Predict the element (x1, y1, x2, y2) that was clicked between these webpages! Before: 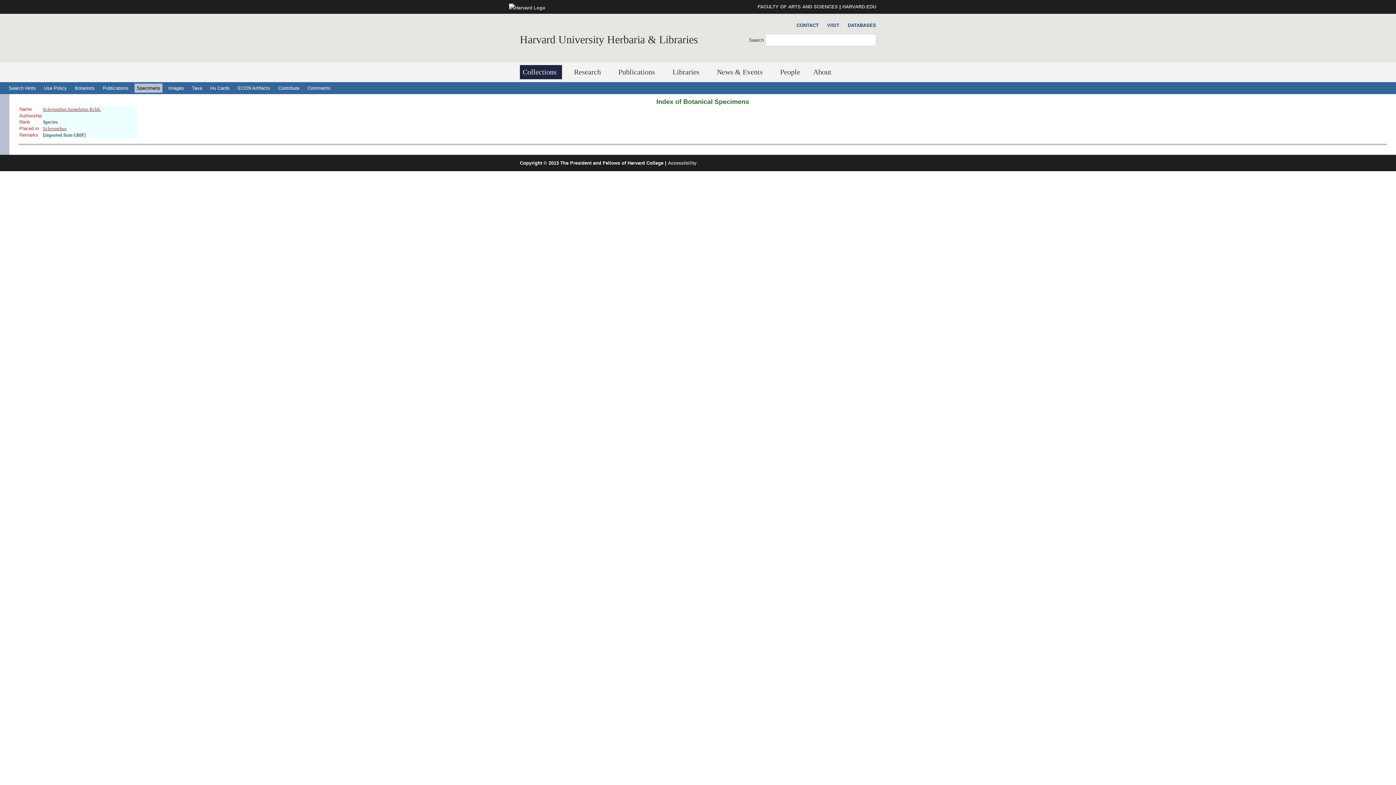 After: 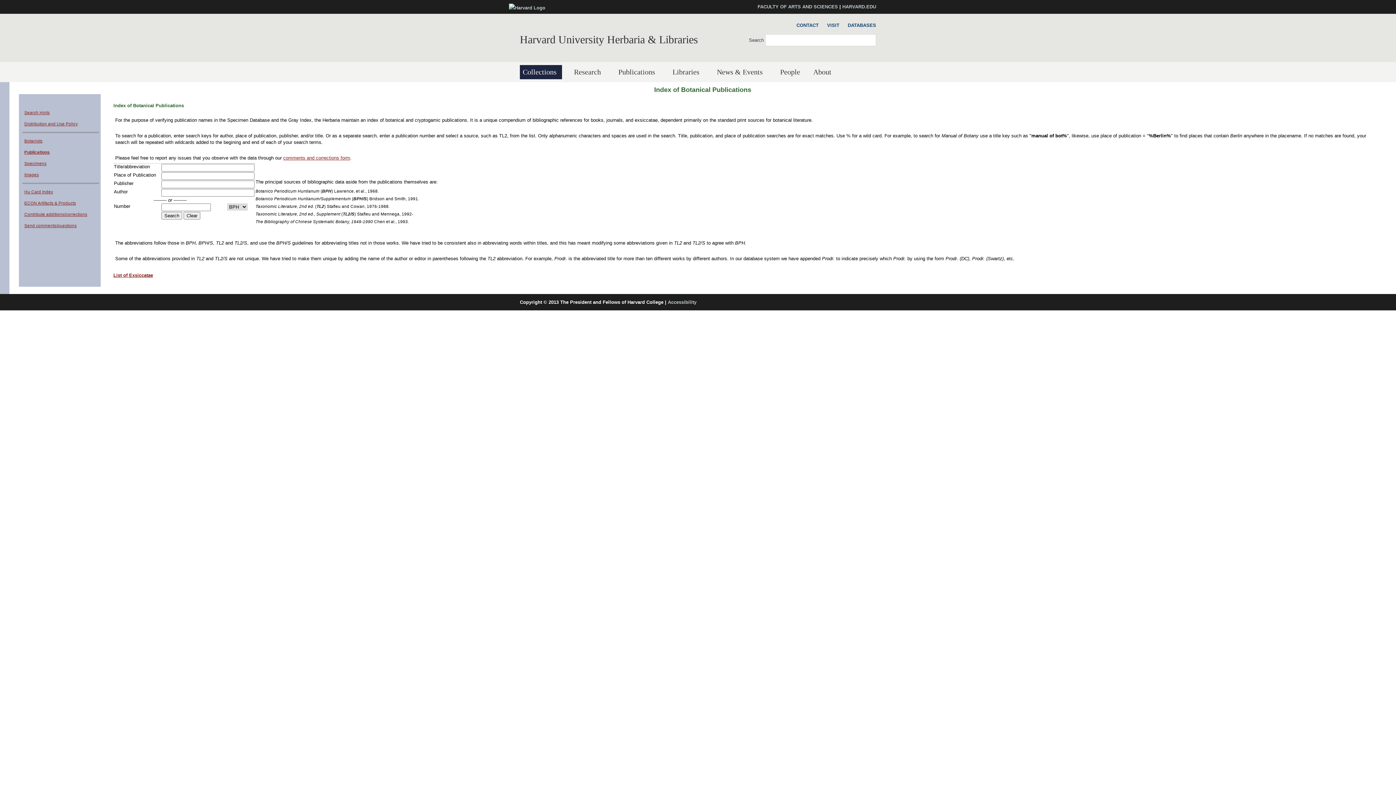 Action: bbox: (100, 83, 130, 92) label: Publications